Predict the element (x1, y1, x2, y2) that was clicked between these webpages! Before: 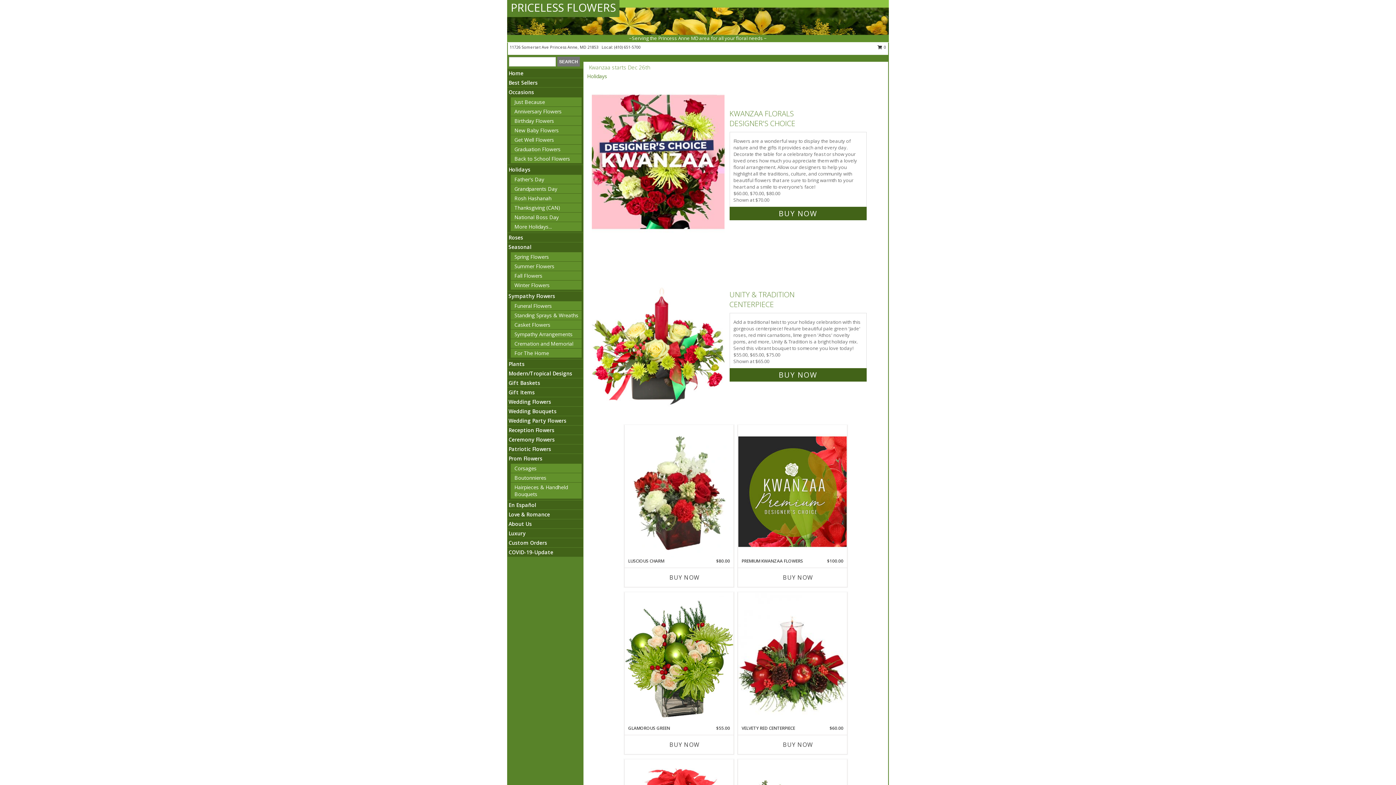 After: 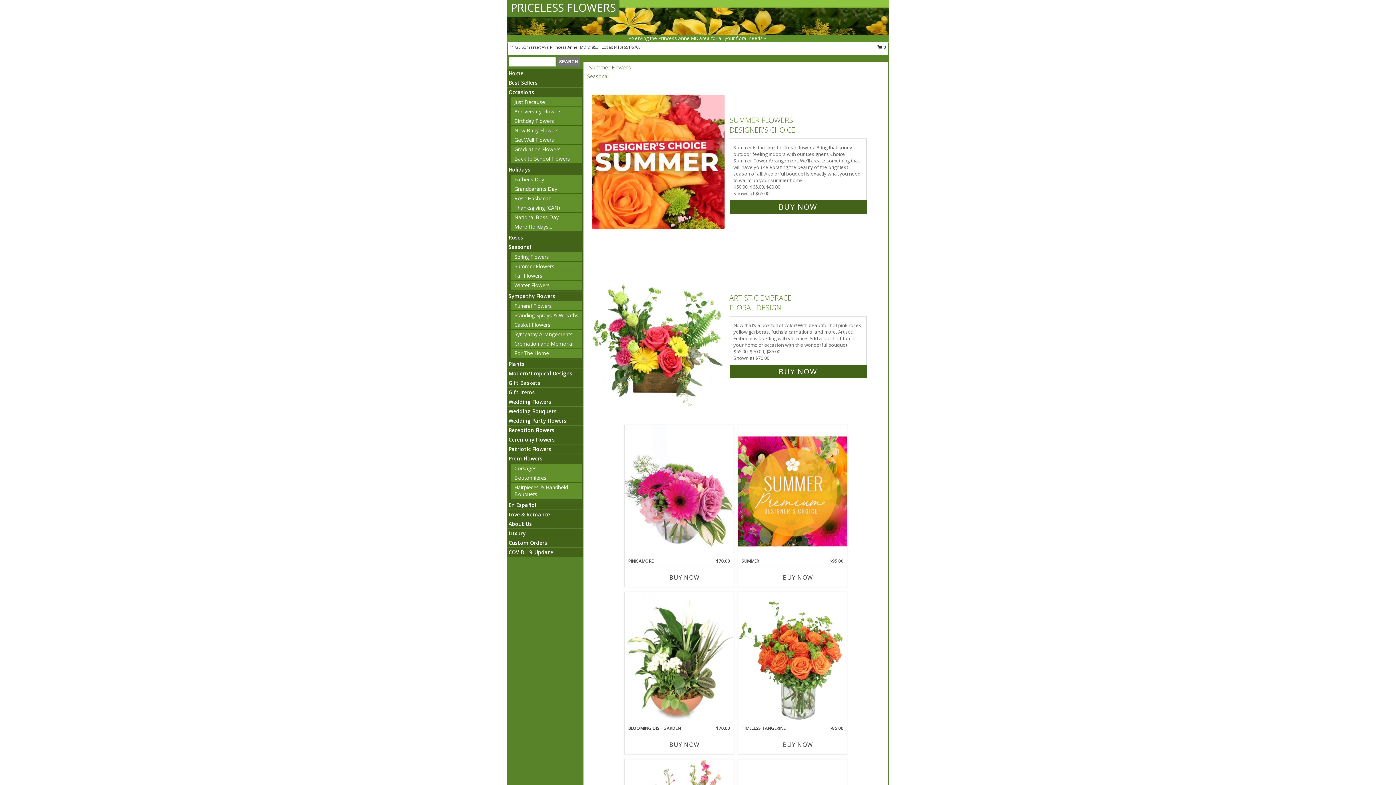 Action: label: Summer Flowers bbox: (514, 262, 554, 269)